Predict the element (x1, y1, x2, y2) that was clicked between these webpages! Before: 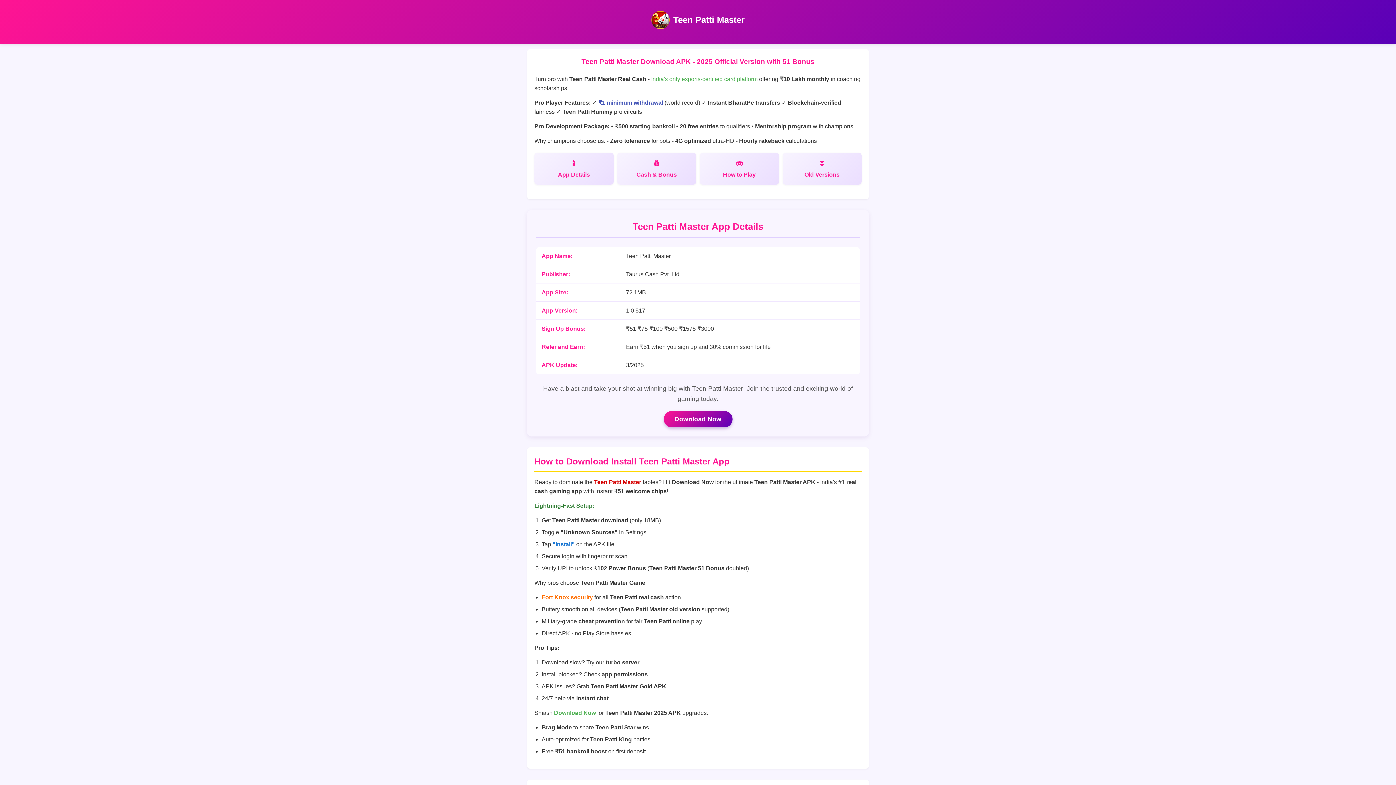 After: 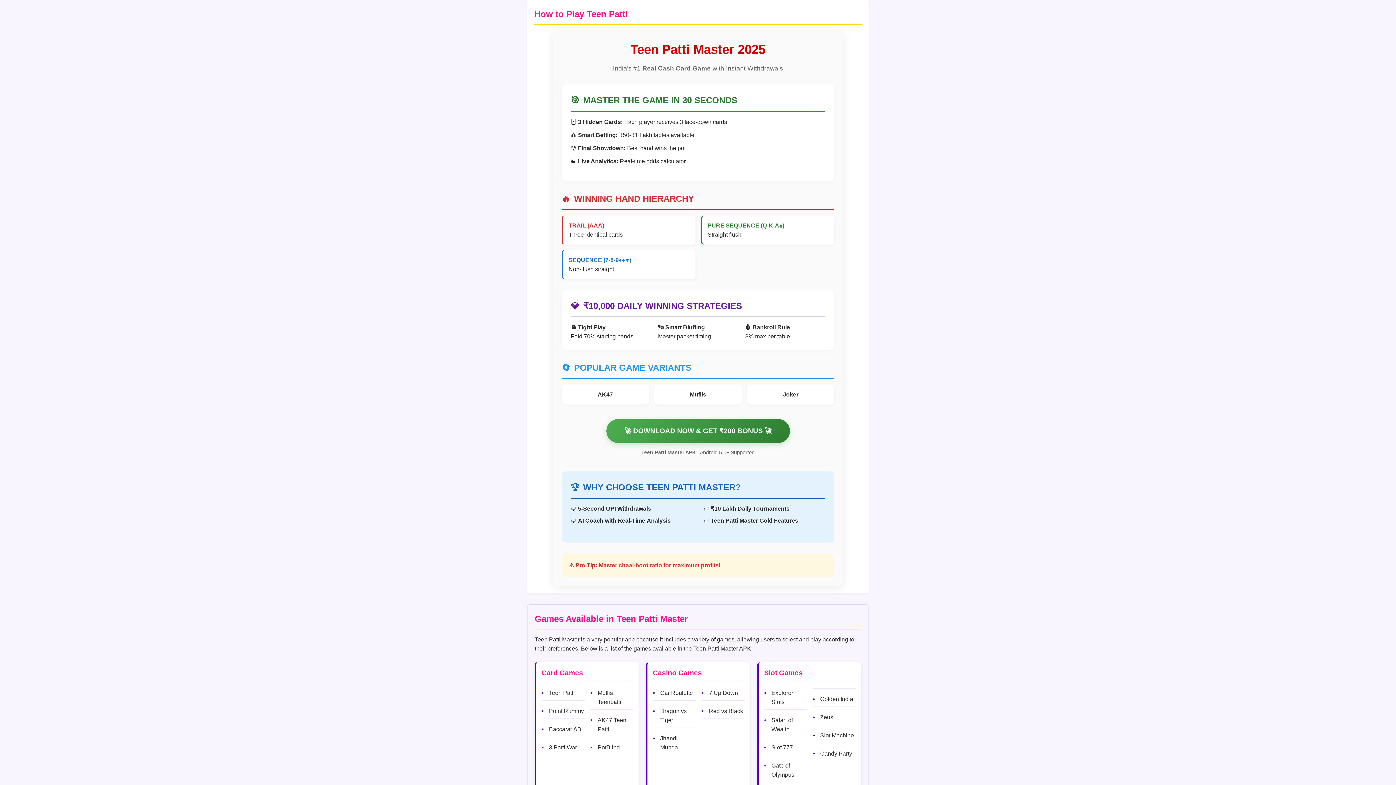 Action: label: How to Play bbox: (700, 152, 779, 184)